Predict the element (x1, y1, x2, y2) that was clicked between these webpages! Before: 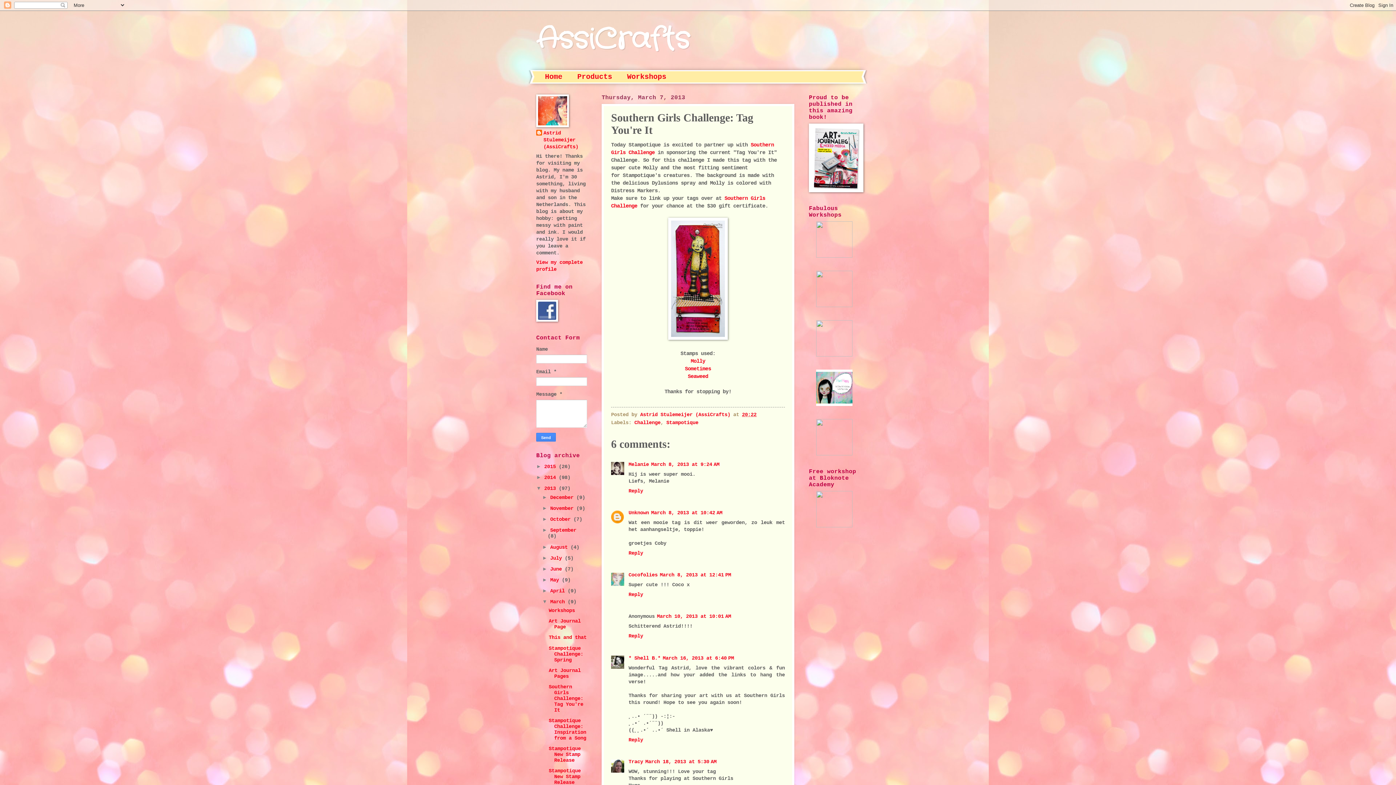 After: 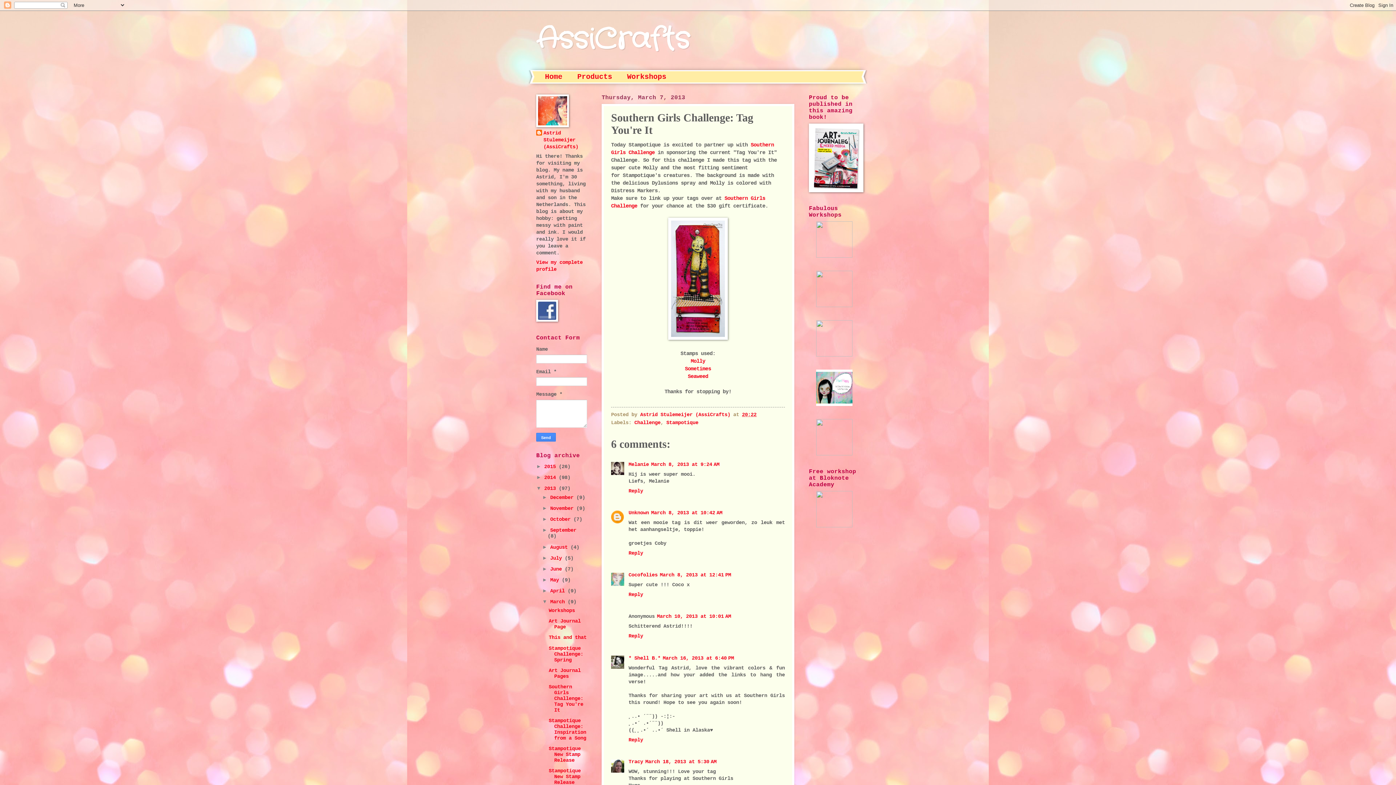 Action: label: 20:22 bbox: (742, 412, 756, 417)